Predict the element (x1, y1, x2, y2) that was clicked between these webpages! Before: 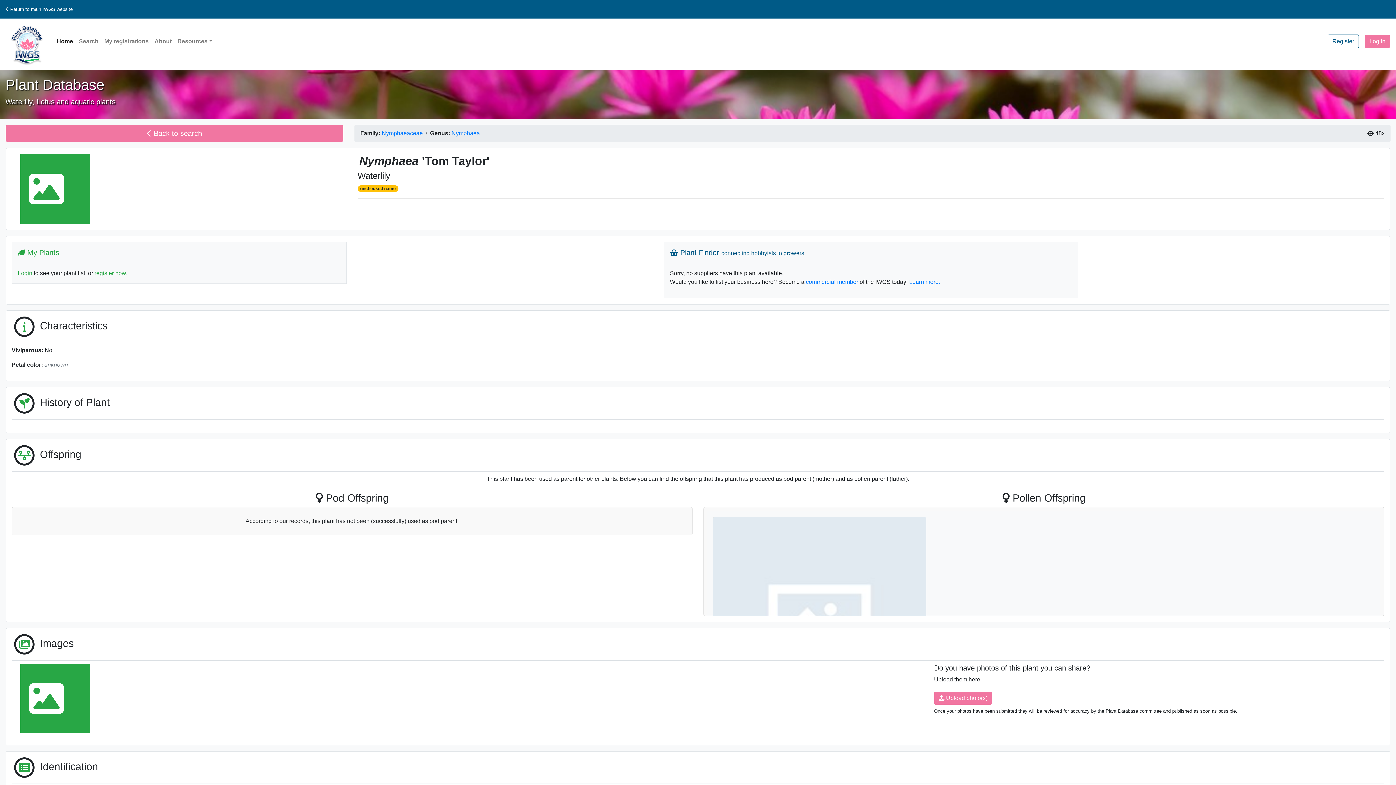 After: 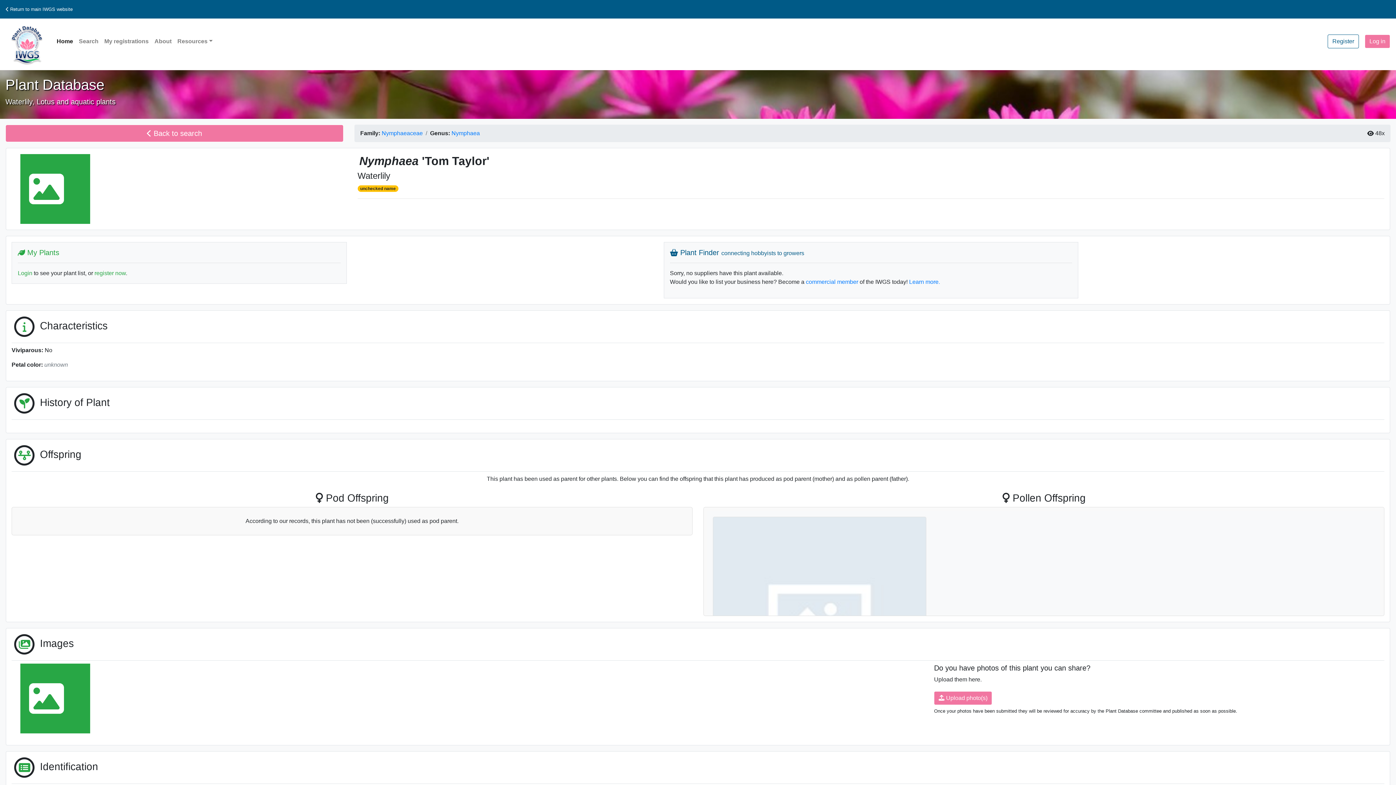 Action: bbox: (360, 186, 395, 191) label: unchecked name